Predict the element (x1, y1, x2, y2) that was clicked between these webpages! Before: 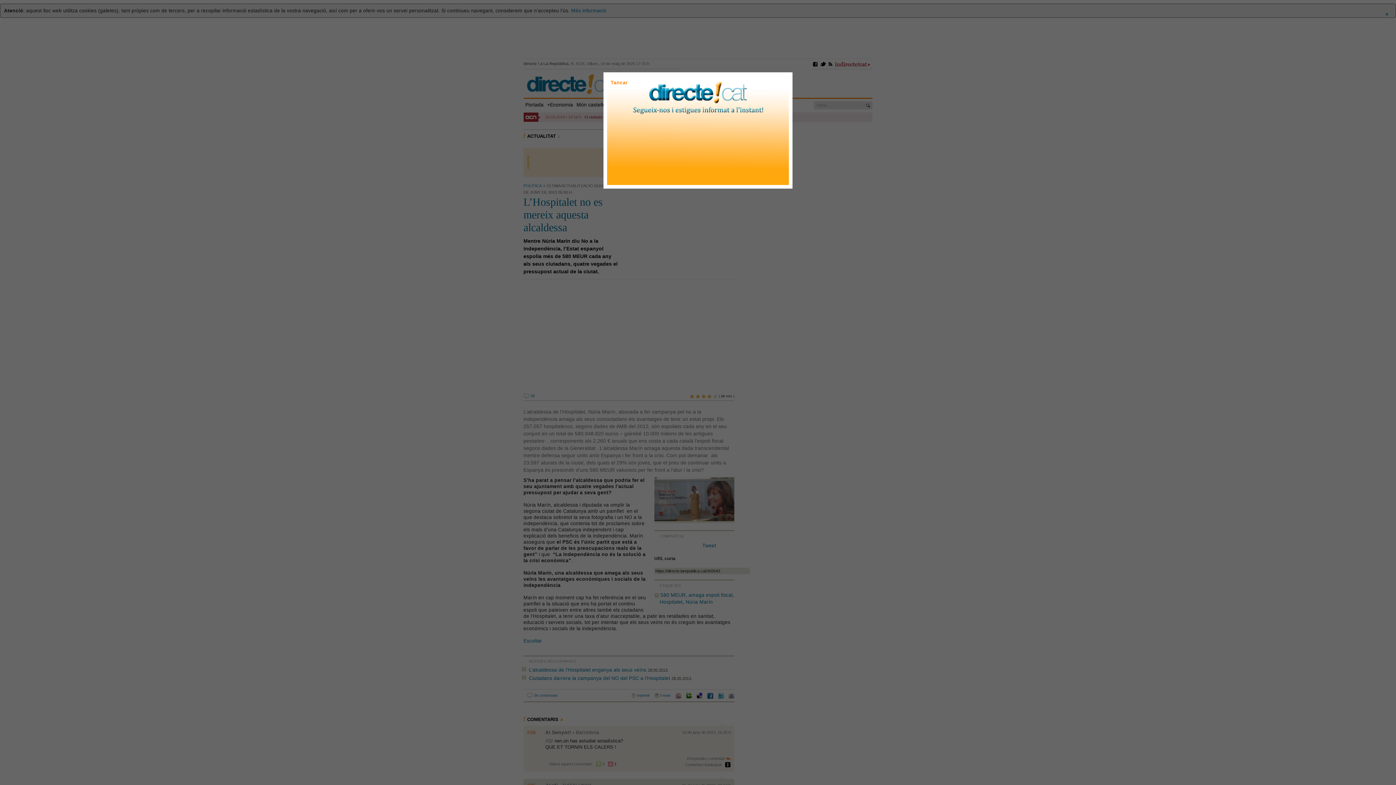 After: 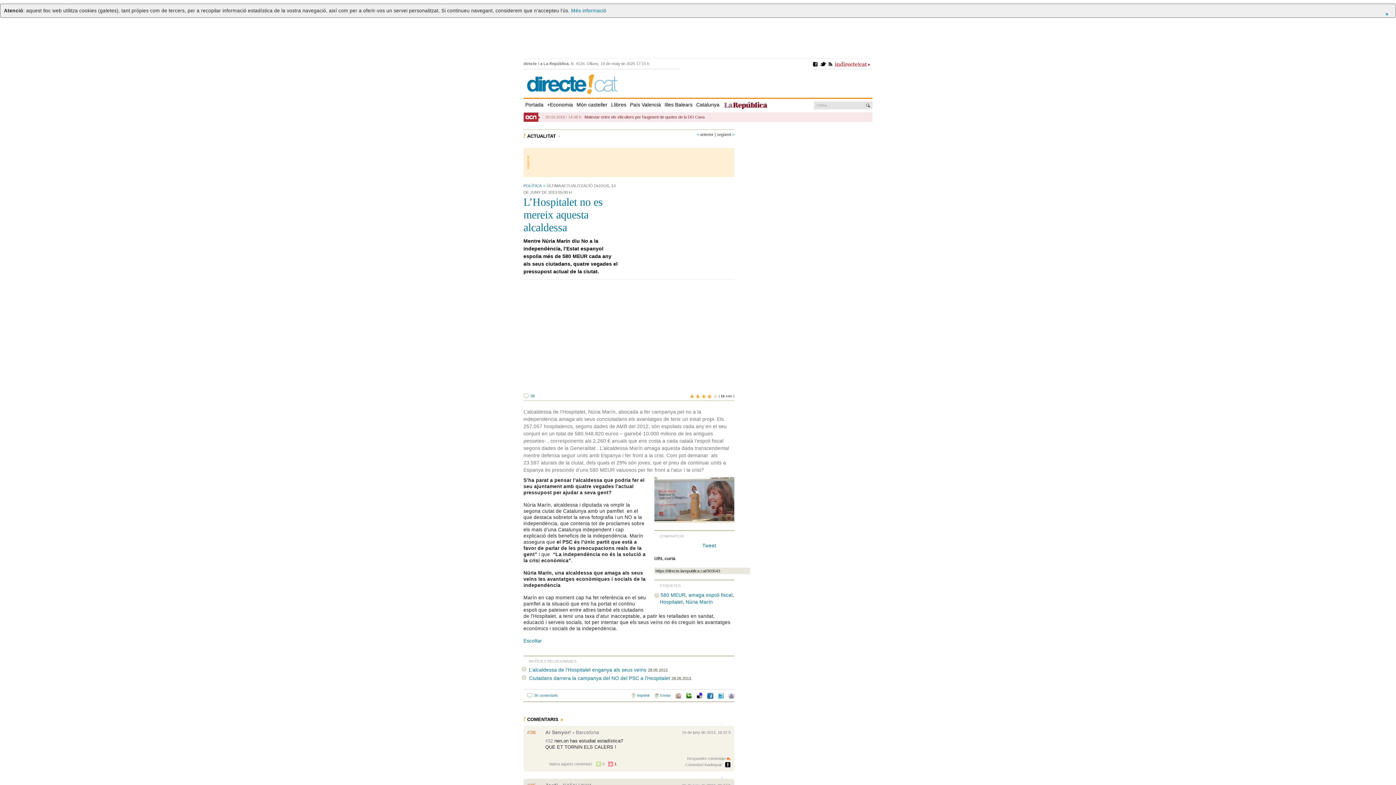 Action: bbox: (610, 80, 627, 85) label: Tancar